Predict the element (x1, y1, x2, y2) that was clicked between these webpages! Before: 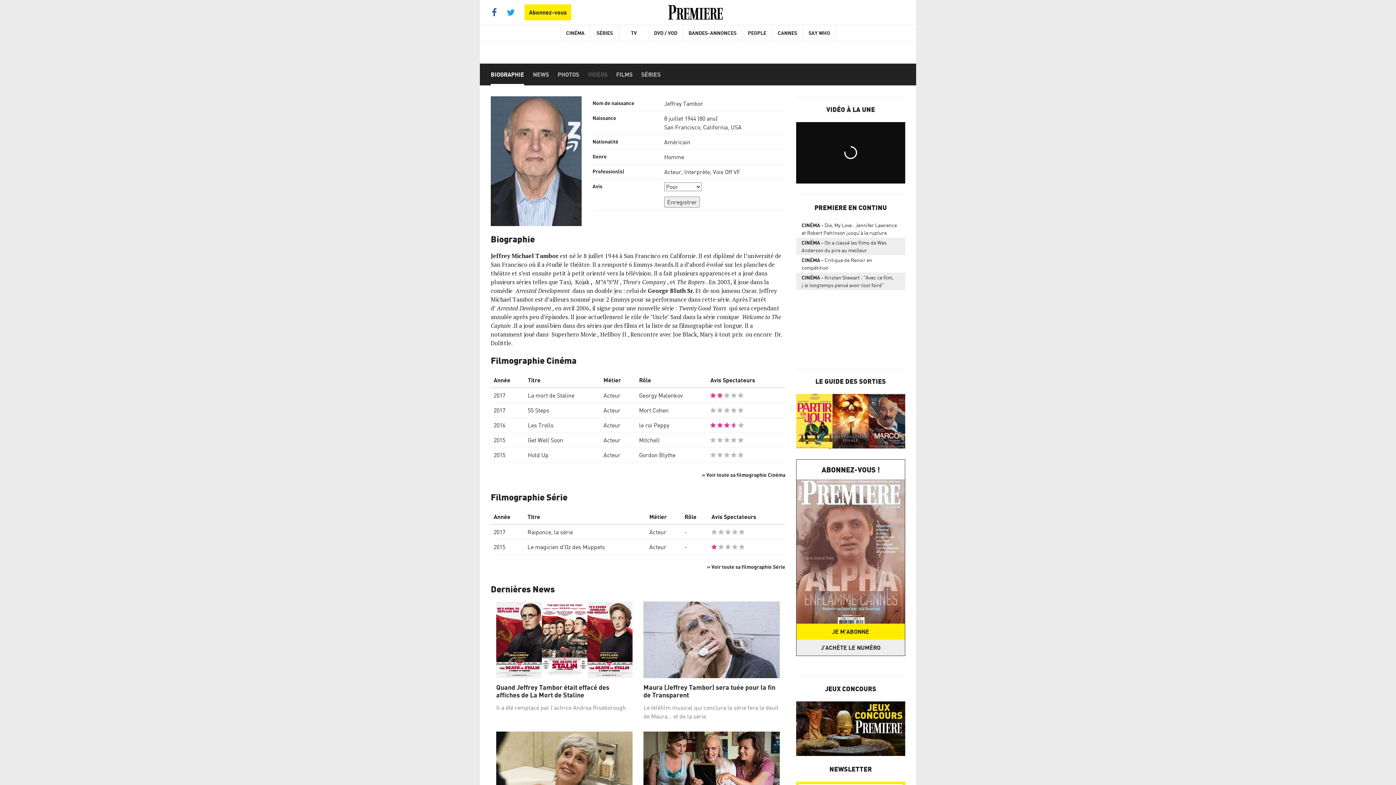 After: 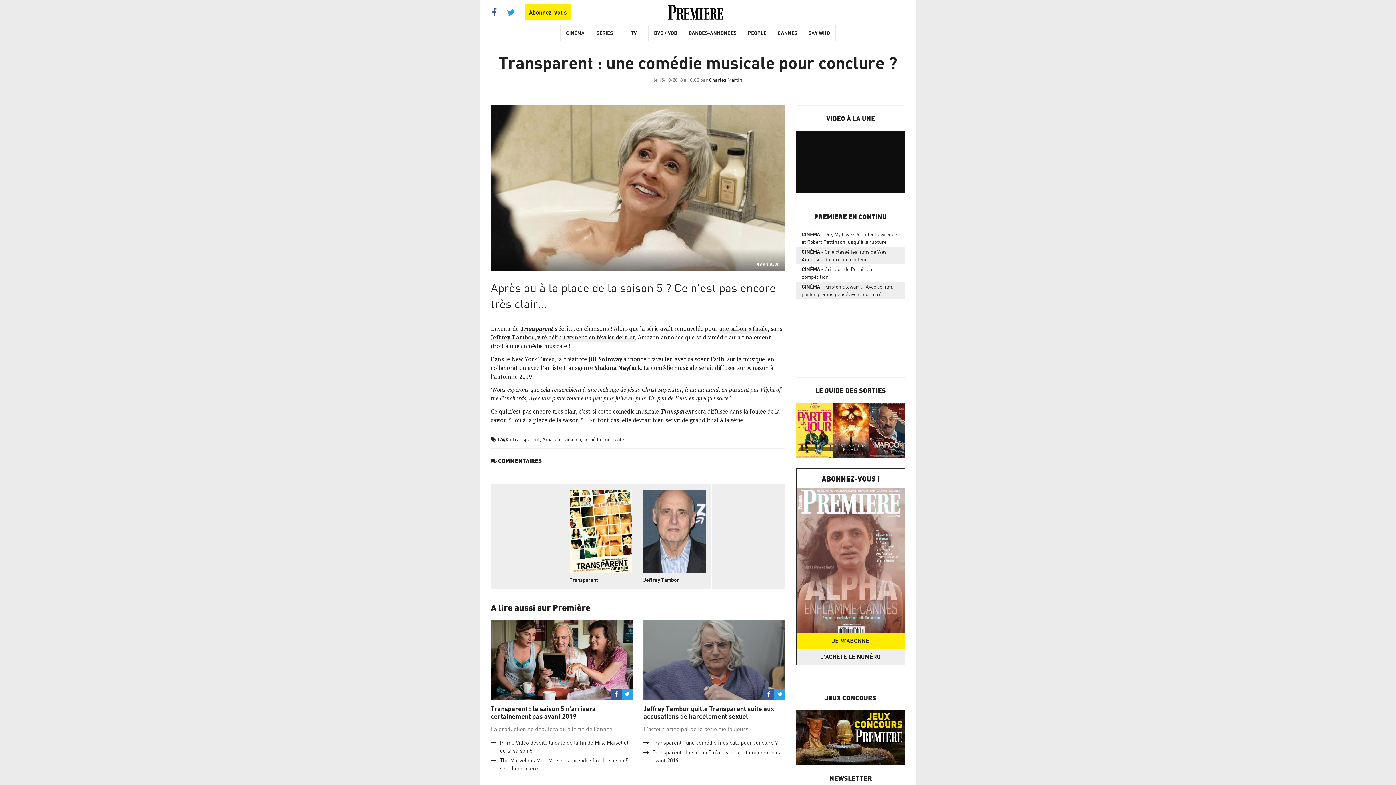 Action: bbox: (496, 732, 632, 808)